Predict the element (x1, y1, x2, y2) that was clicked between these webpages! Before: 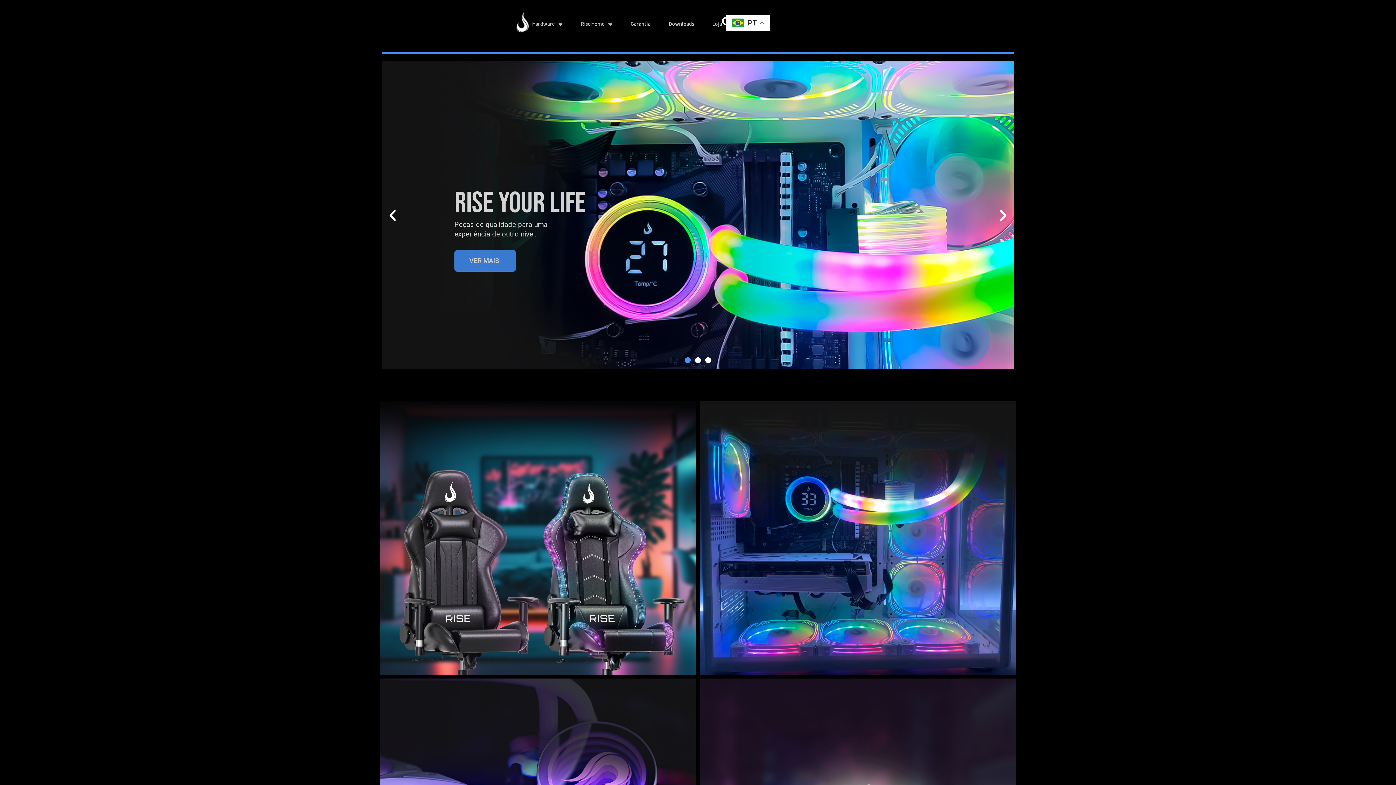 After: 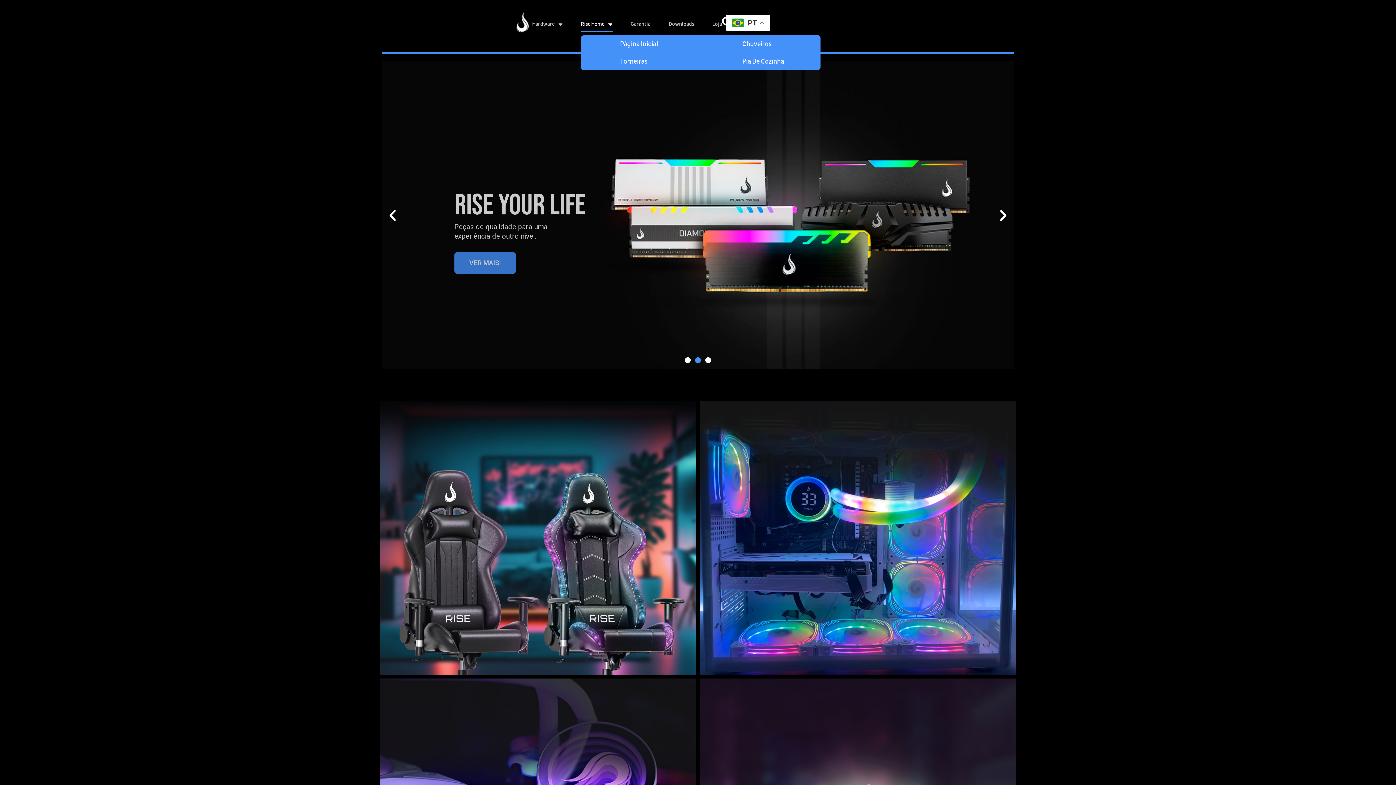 Action: bbox: (581, 16, 612, 32) label: Rise Home